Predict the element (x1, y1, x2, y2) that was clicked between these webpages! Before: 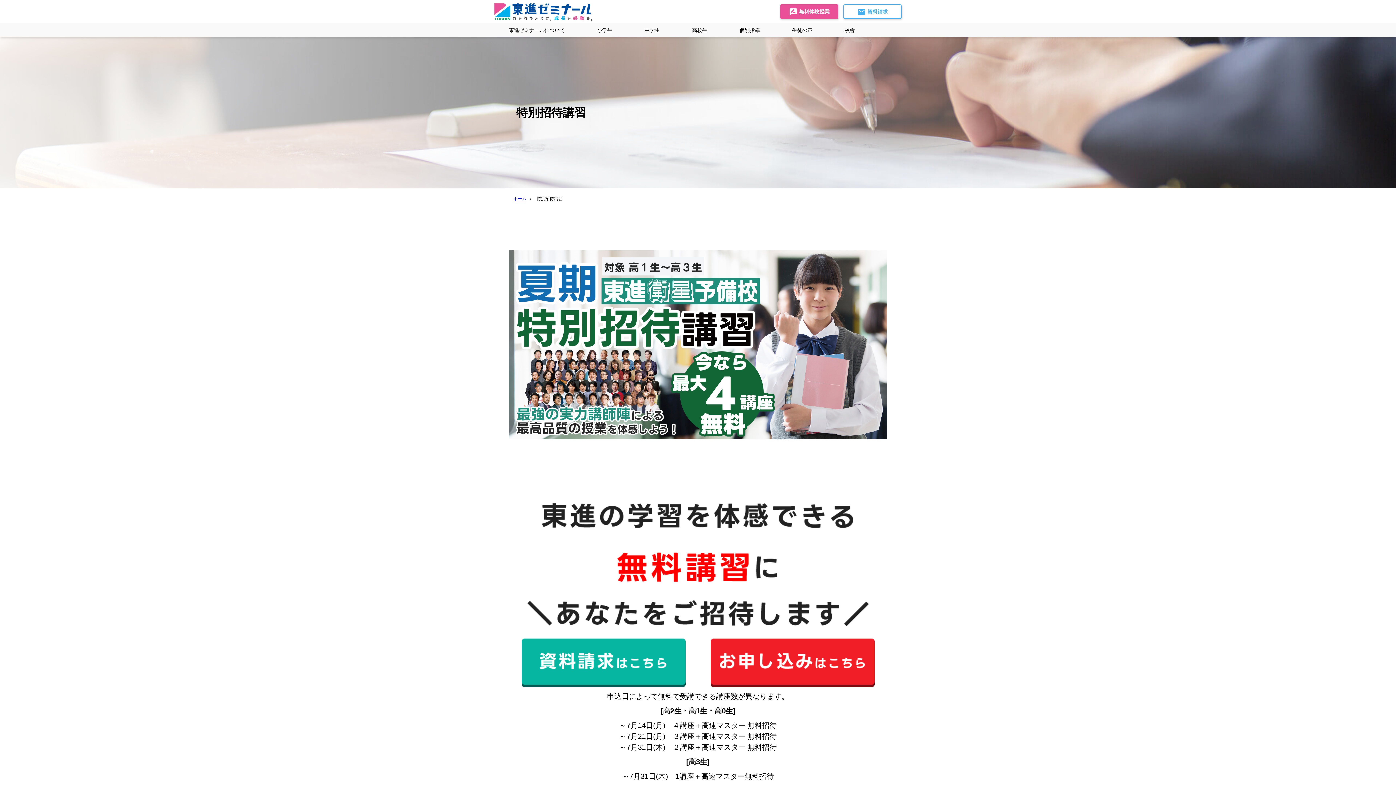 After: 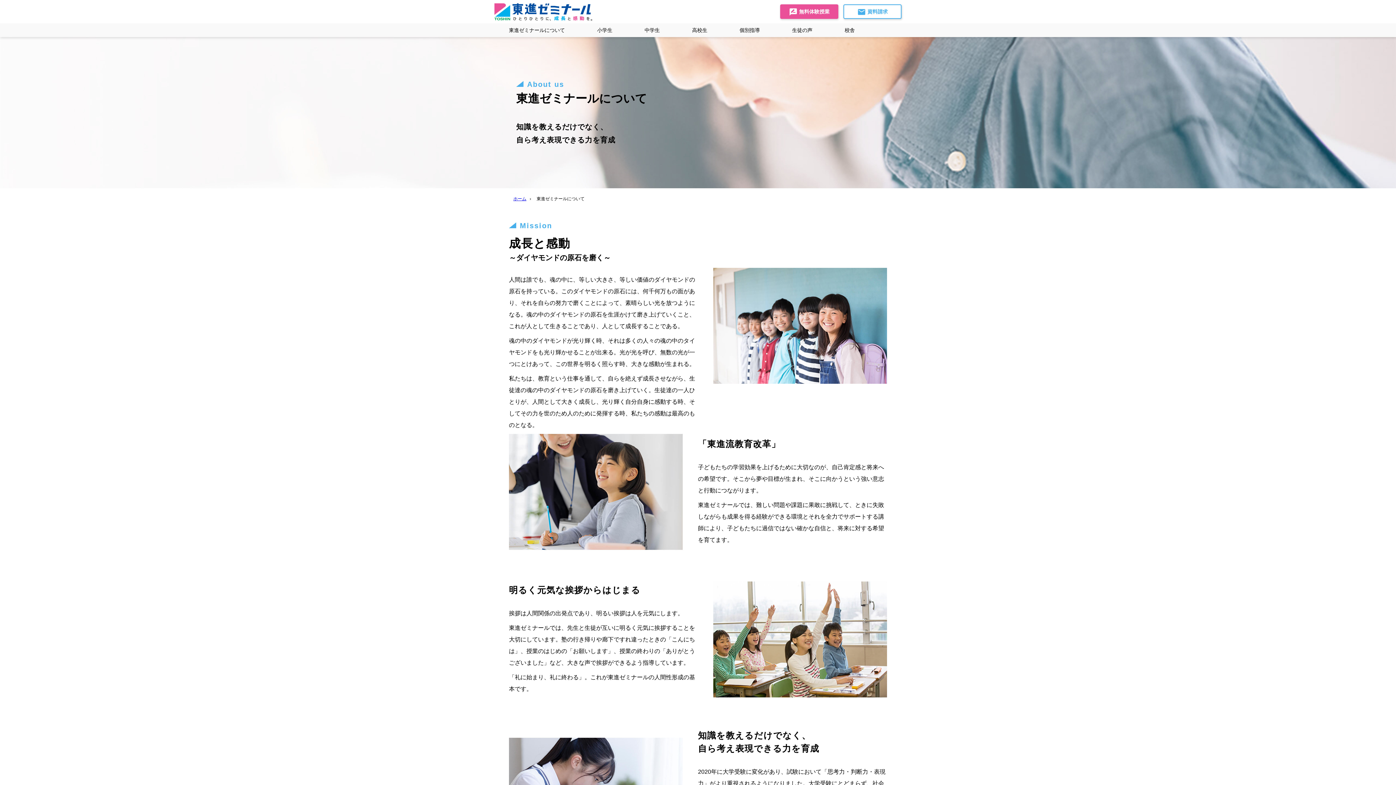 Action: label: 東進ゼミナールについて bbox: (509, 23, 597, 37)